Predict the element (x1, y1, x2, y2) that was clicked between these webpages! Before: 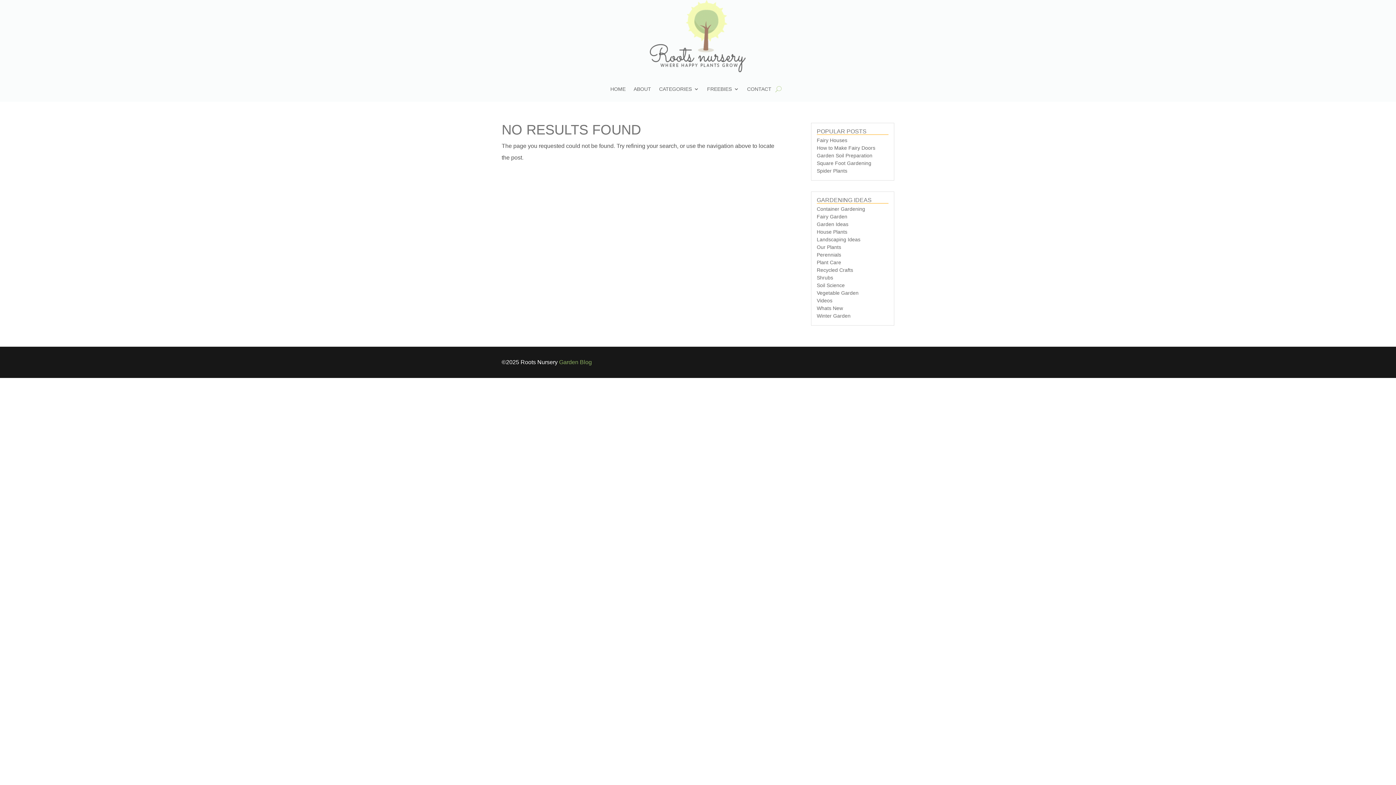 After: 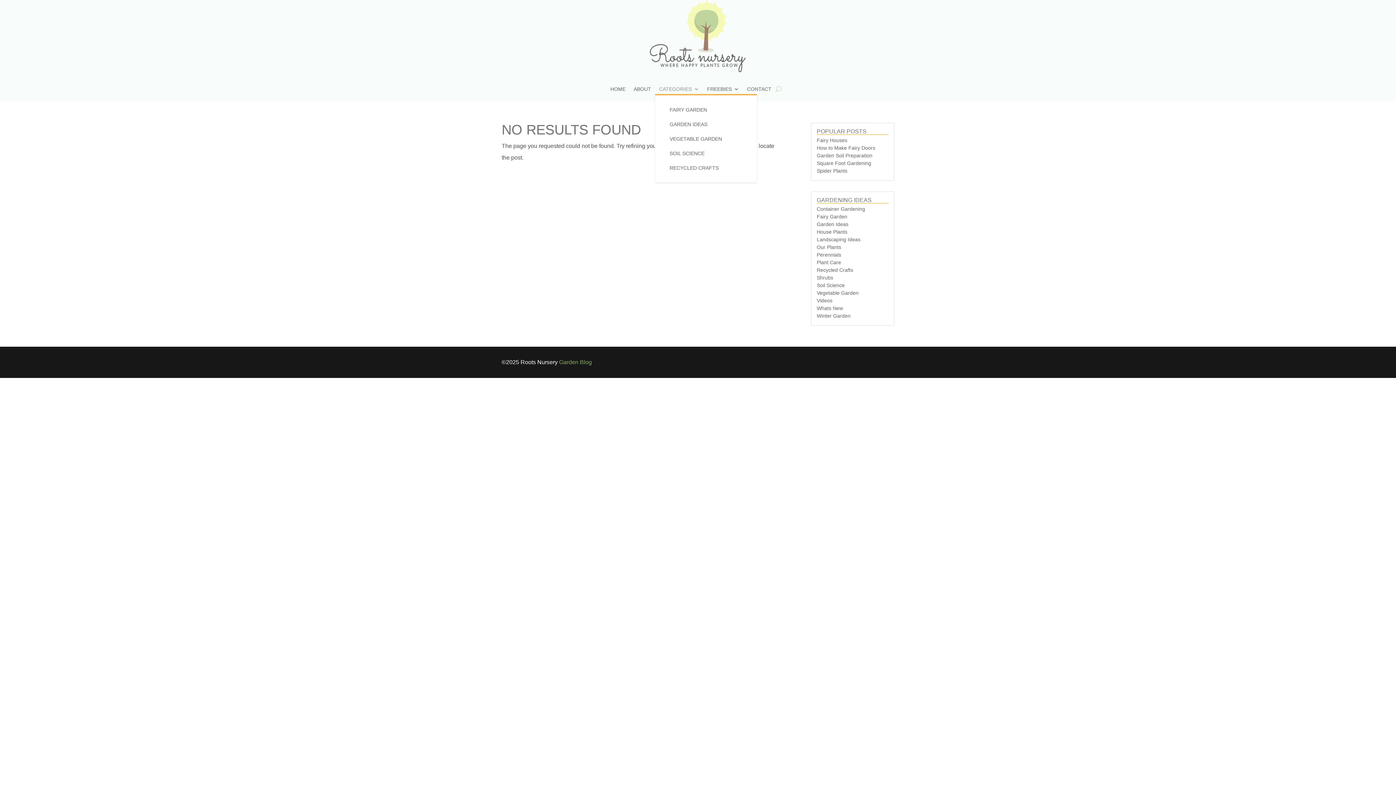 Action: label: CATEGORIES bbox: (659, 86, 699, 94)